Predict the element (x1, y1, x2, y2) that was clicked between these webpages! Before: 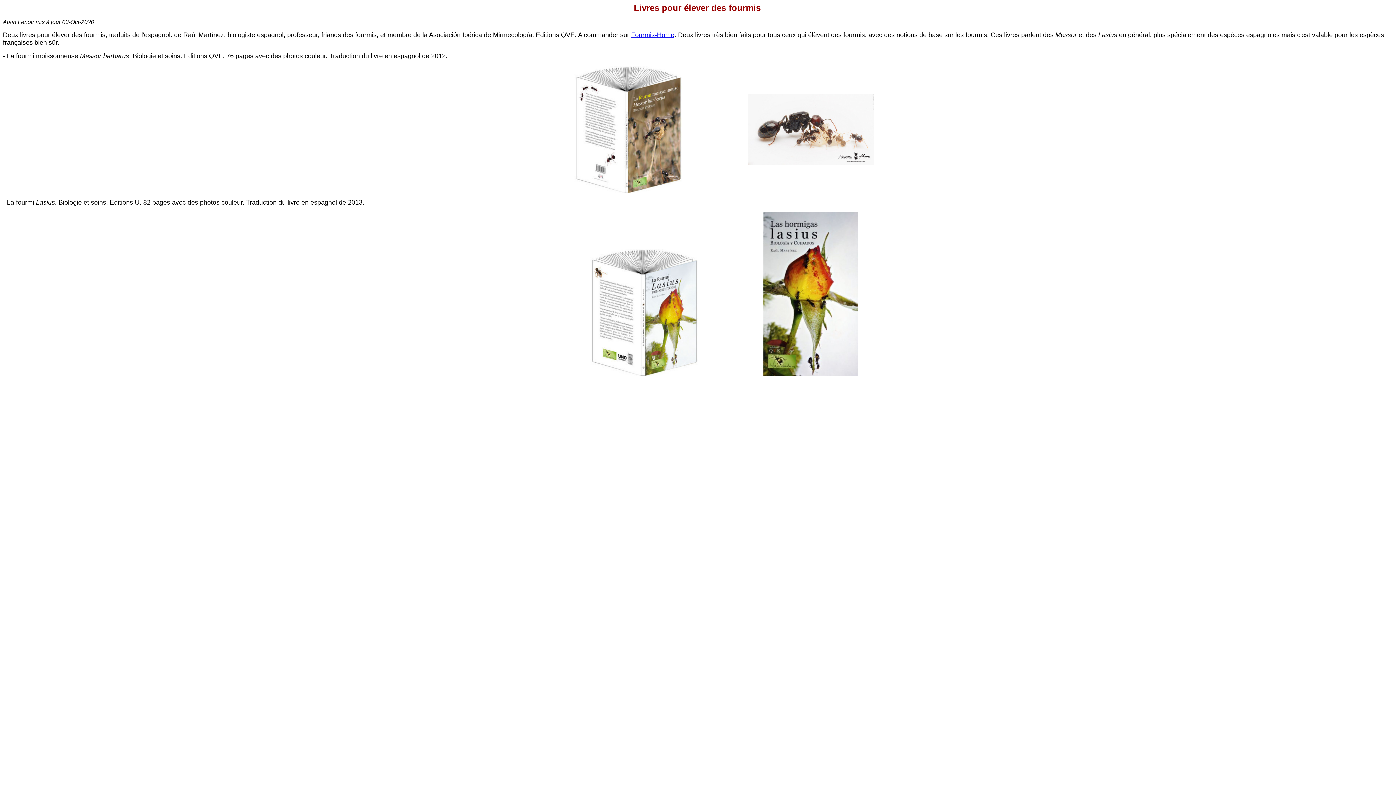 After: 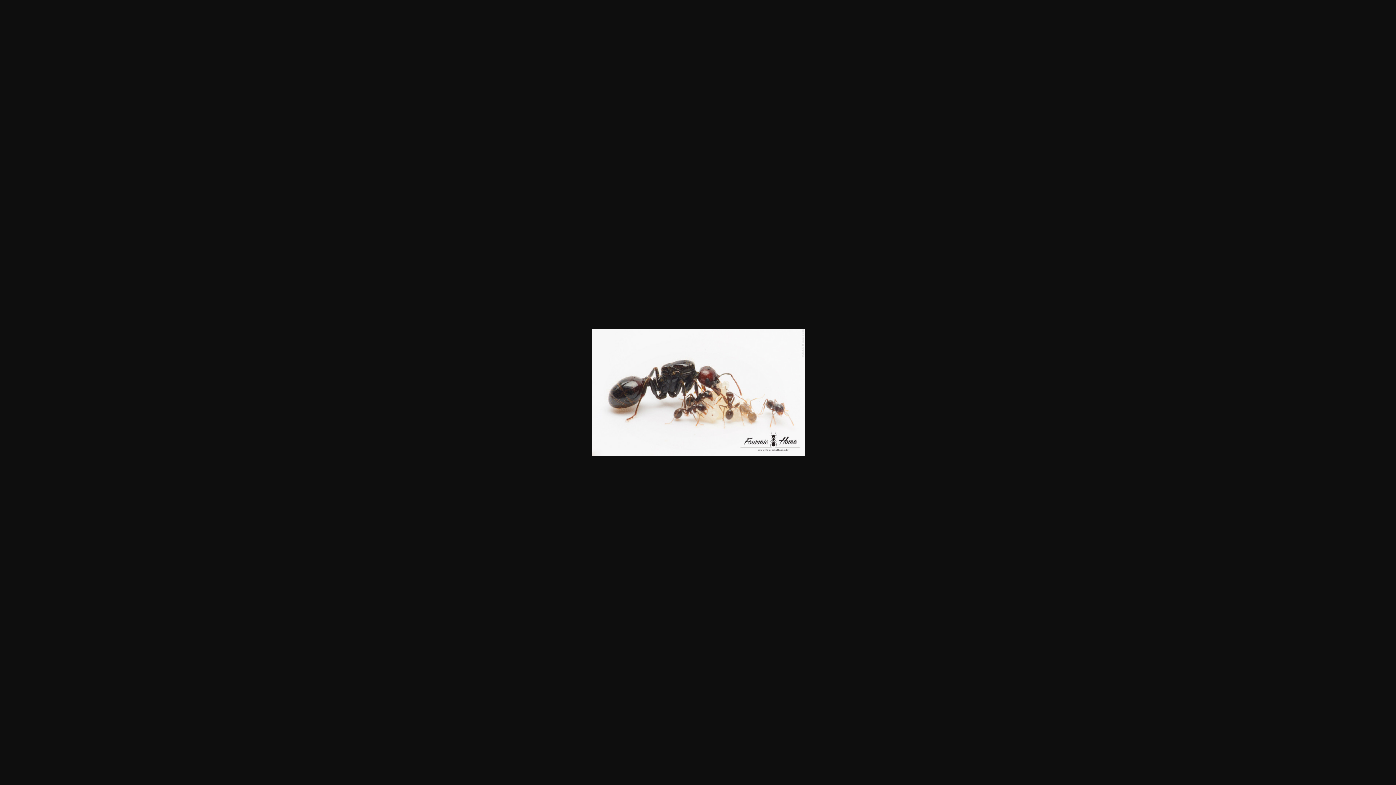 Action: bbox: (747, 124, 874, 130)